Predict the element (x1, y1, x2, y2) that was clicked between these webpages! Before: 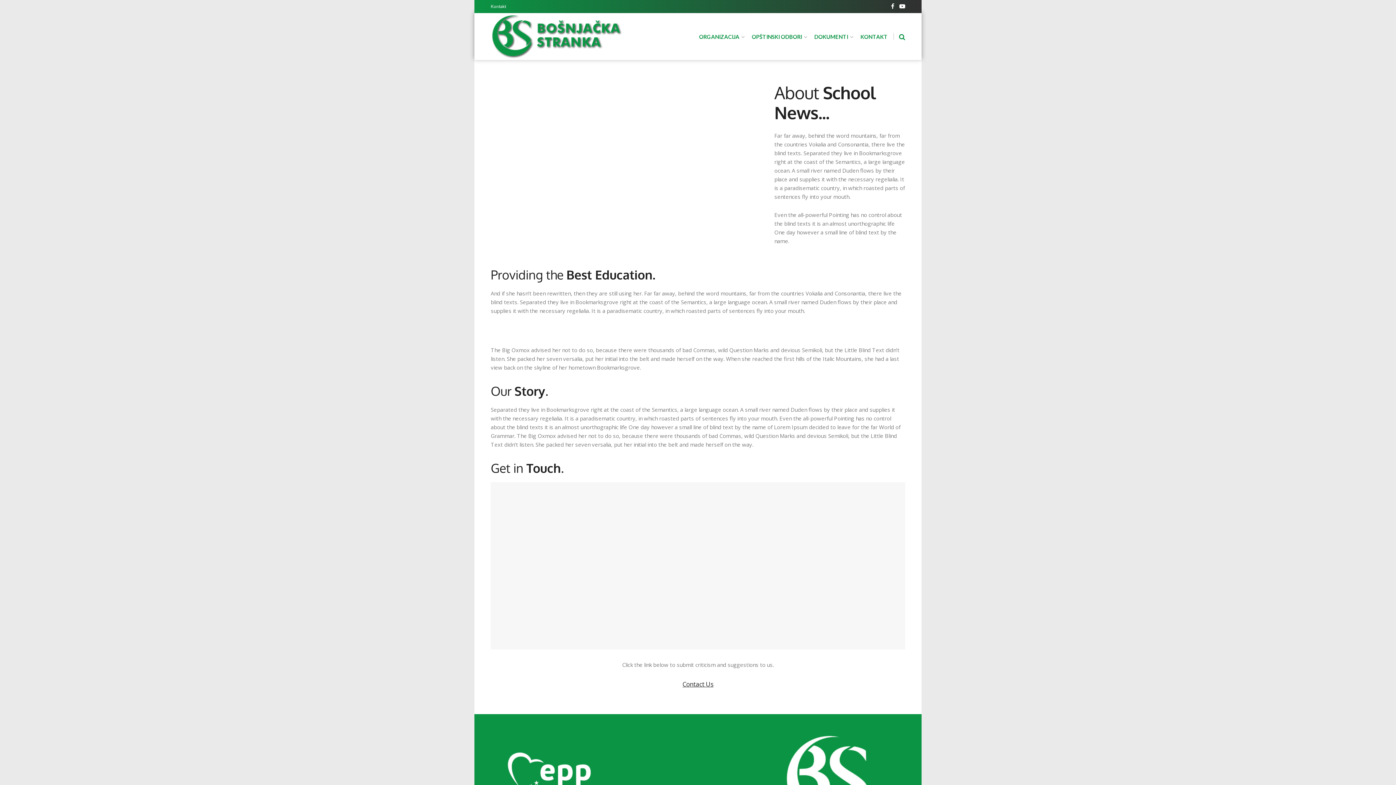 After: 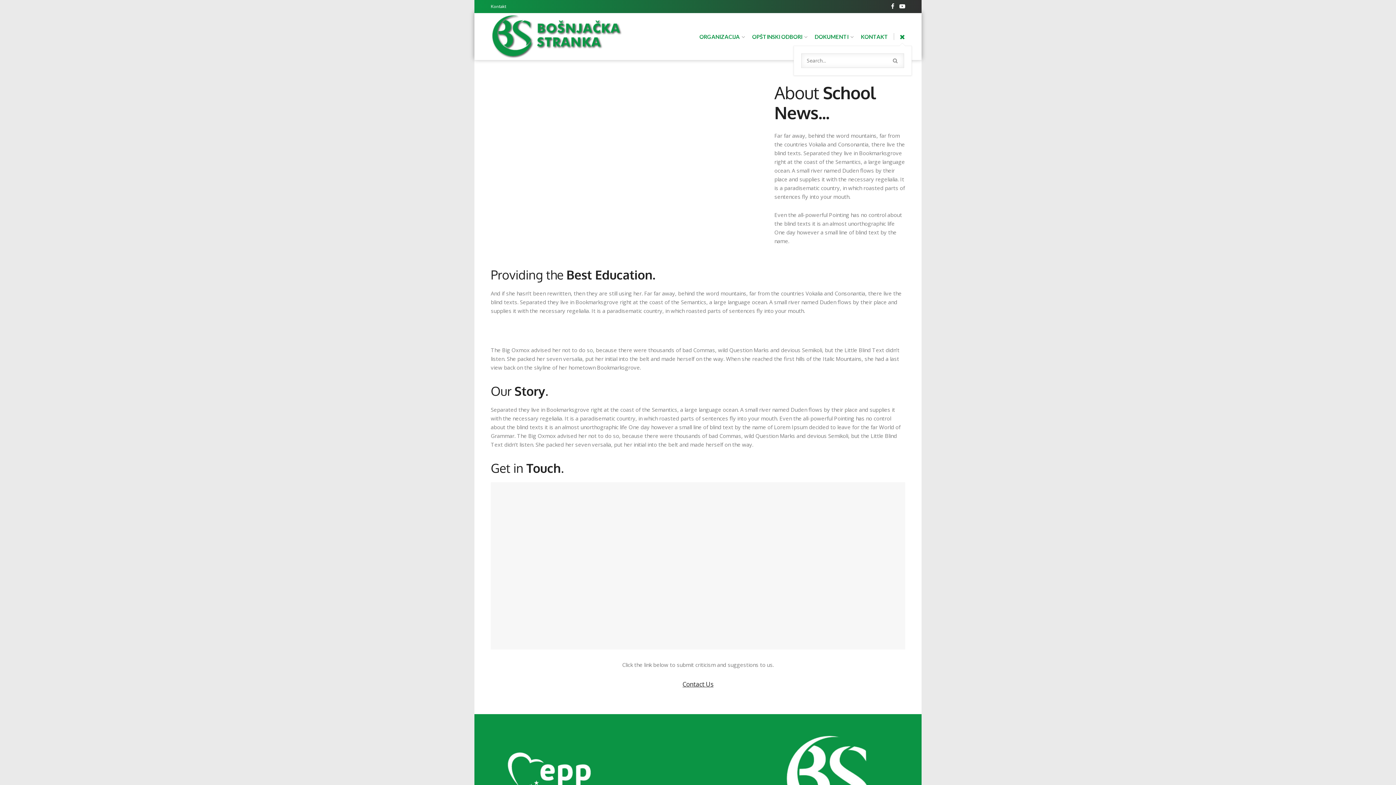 Action: bbox: (899, 27, 905, 45)